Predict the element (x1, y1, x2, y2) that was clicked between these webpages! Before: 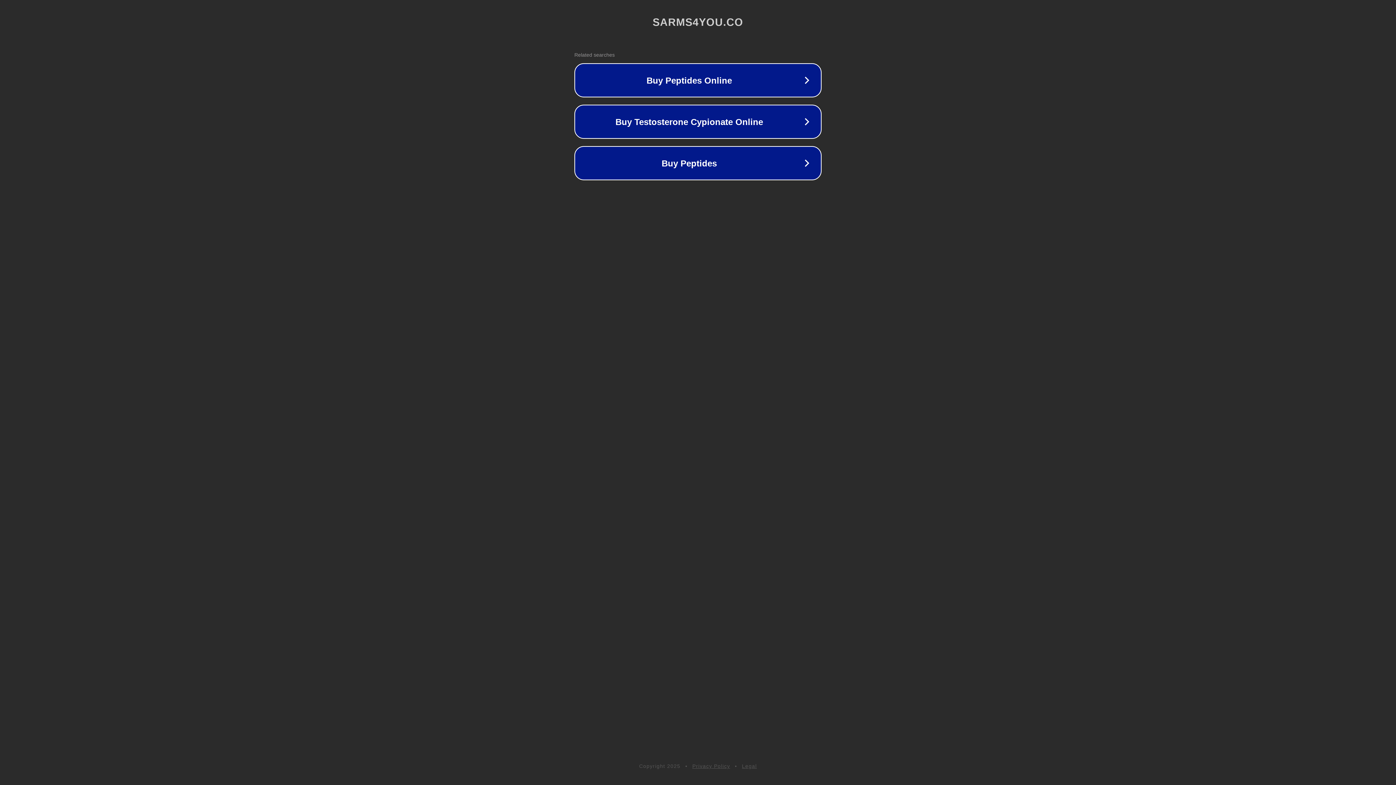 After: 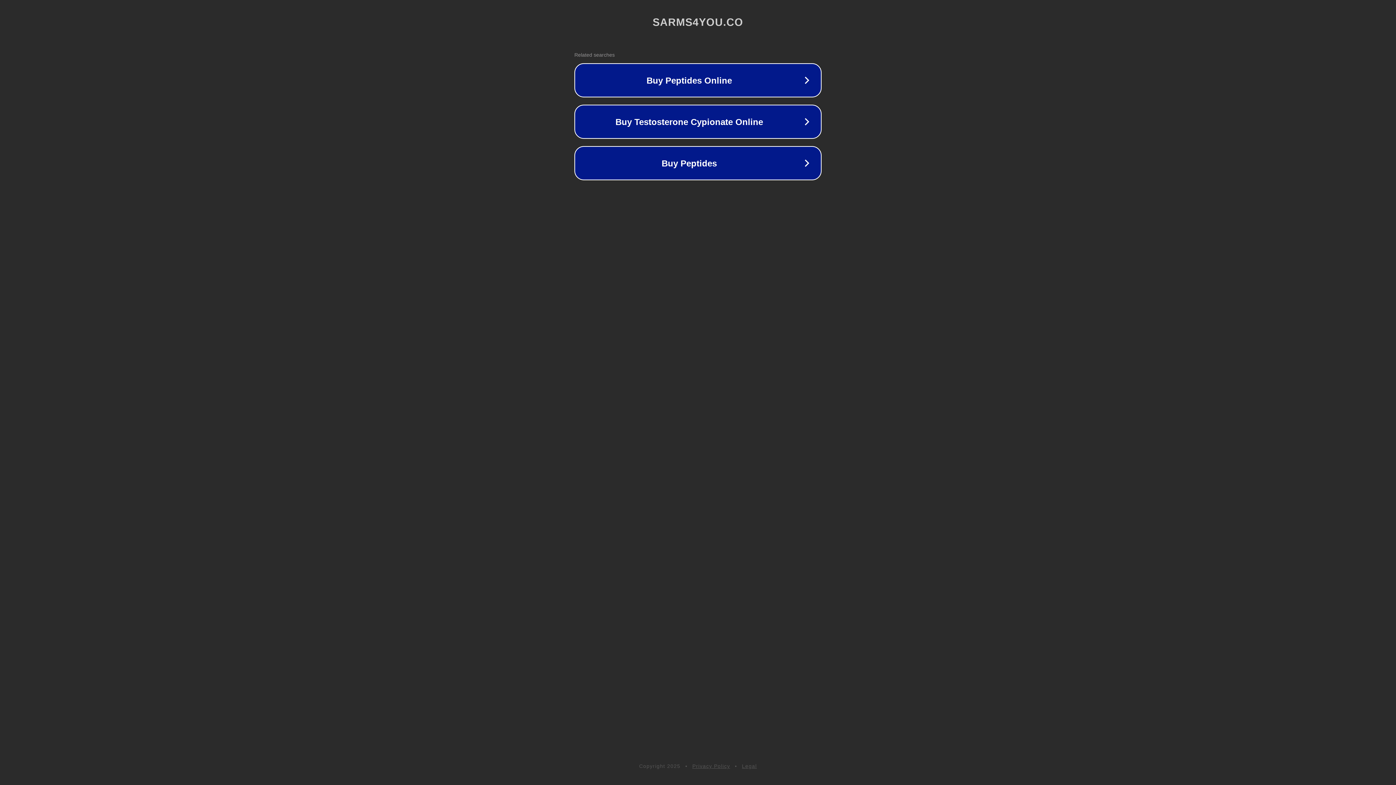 Action: bbox: (692, 763, 730, 769) label: Privacy Policy